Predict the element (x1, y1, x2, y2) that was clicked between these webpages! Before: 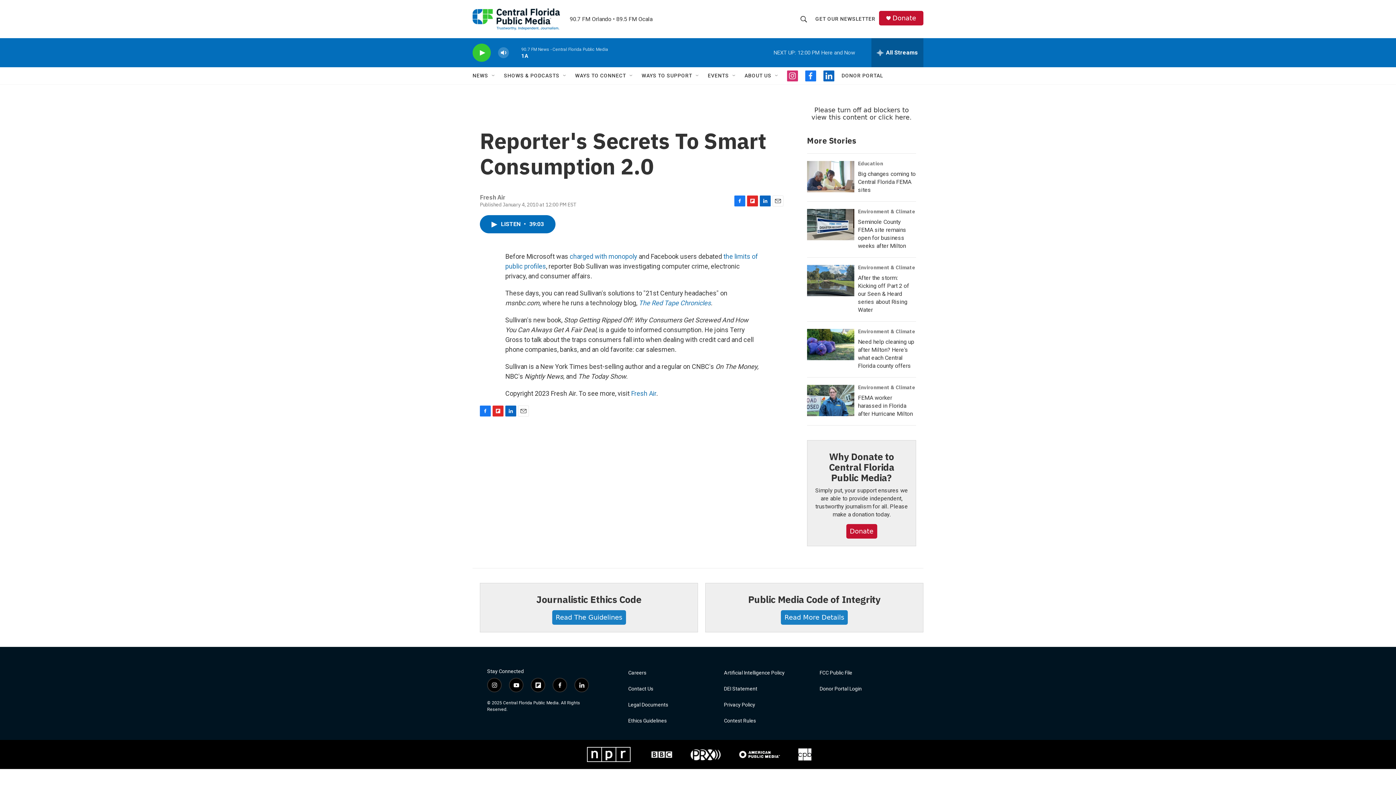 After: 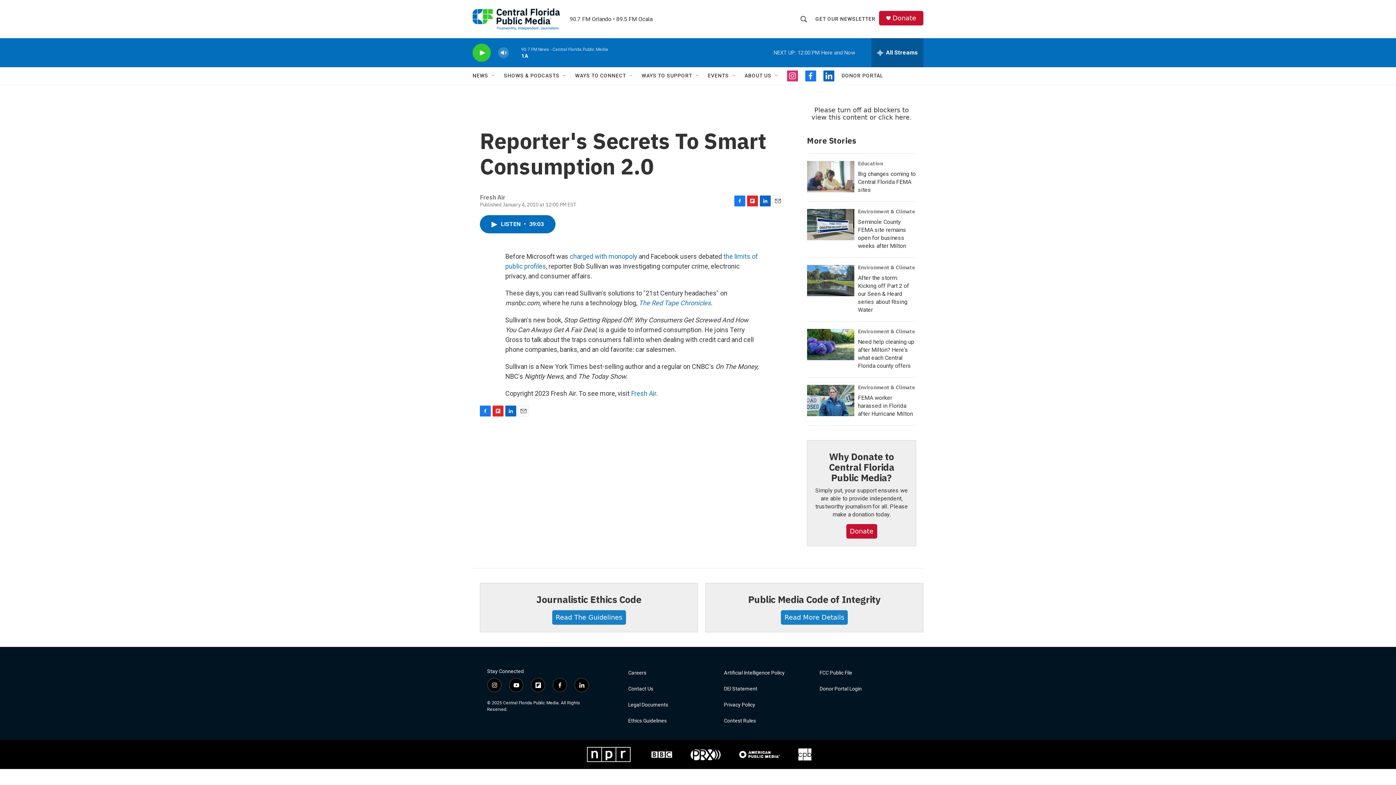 Action: label: Flipboard bbox: (492, 405, 503, 416)